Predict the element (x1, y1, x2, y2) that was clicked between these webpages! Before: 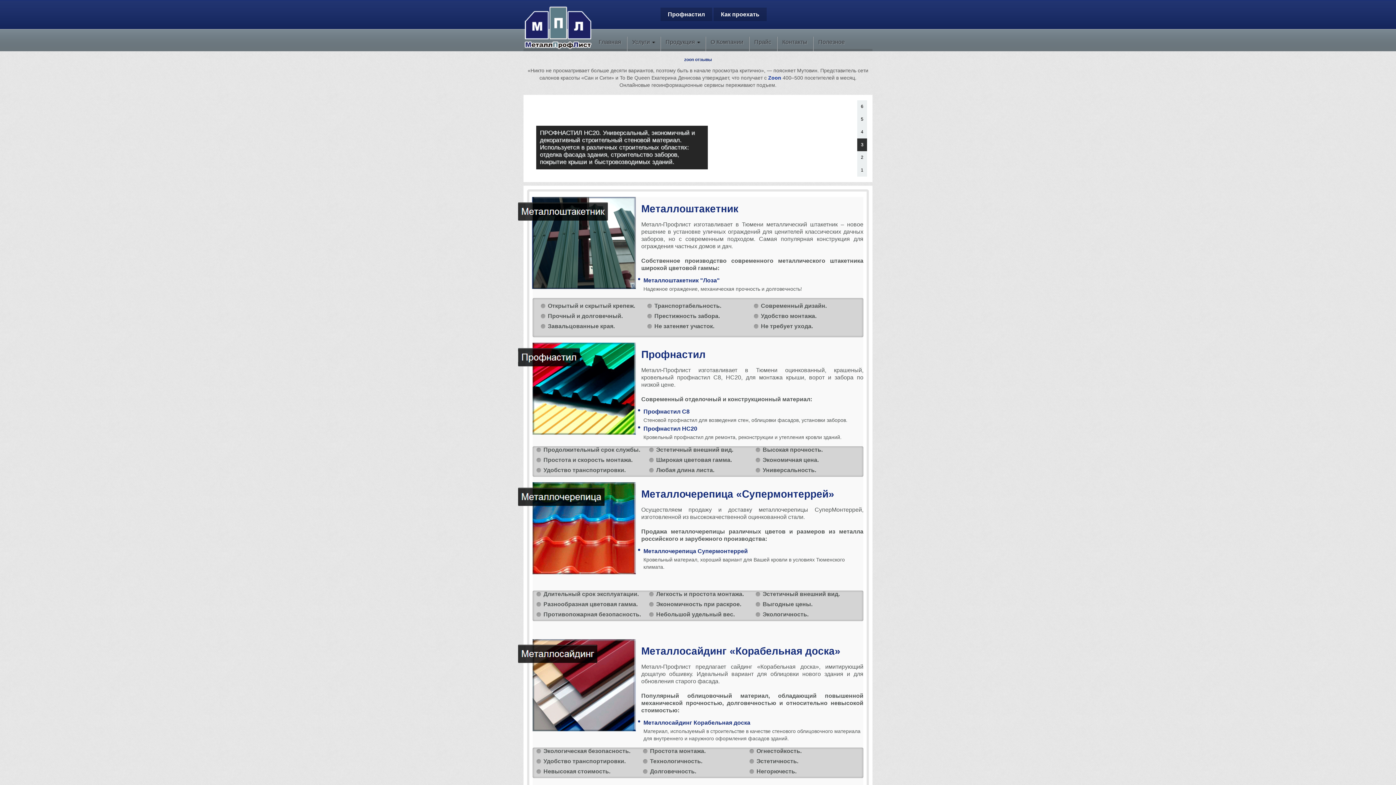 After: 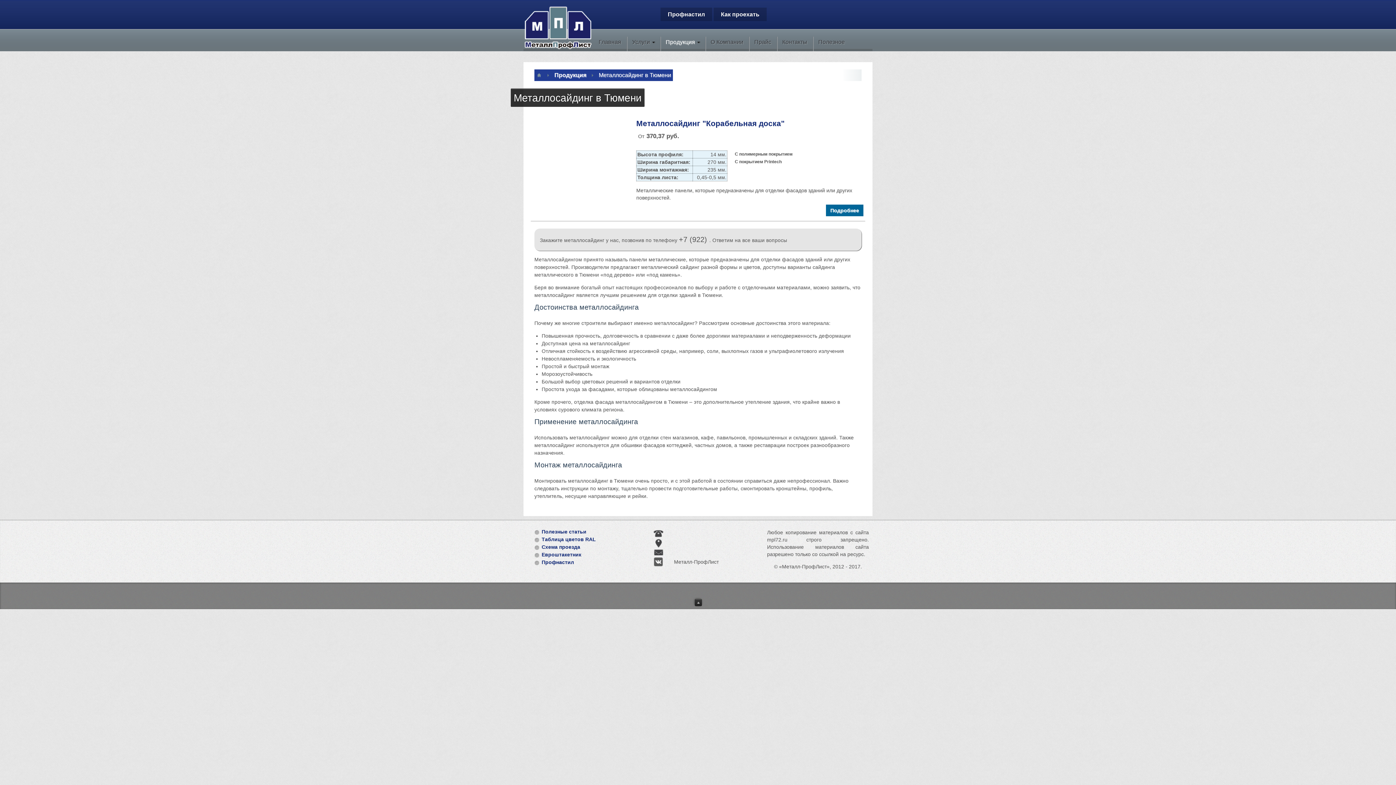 Action: bbox: (641, 645, 840, 657) label: Металлосайдинг «Корабельная доска»